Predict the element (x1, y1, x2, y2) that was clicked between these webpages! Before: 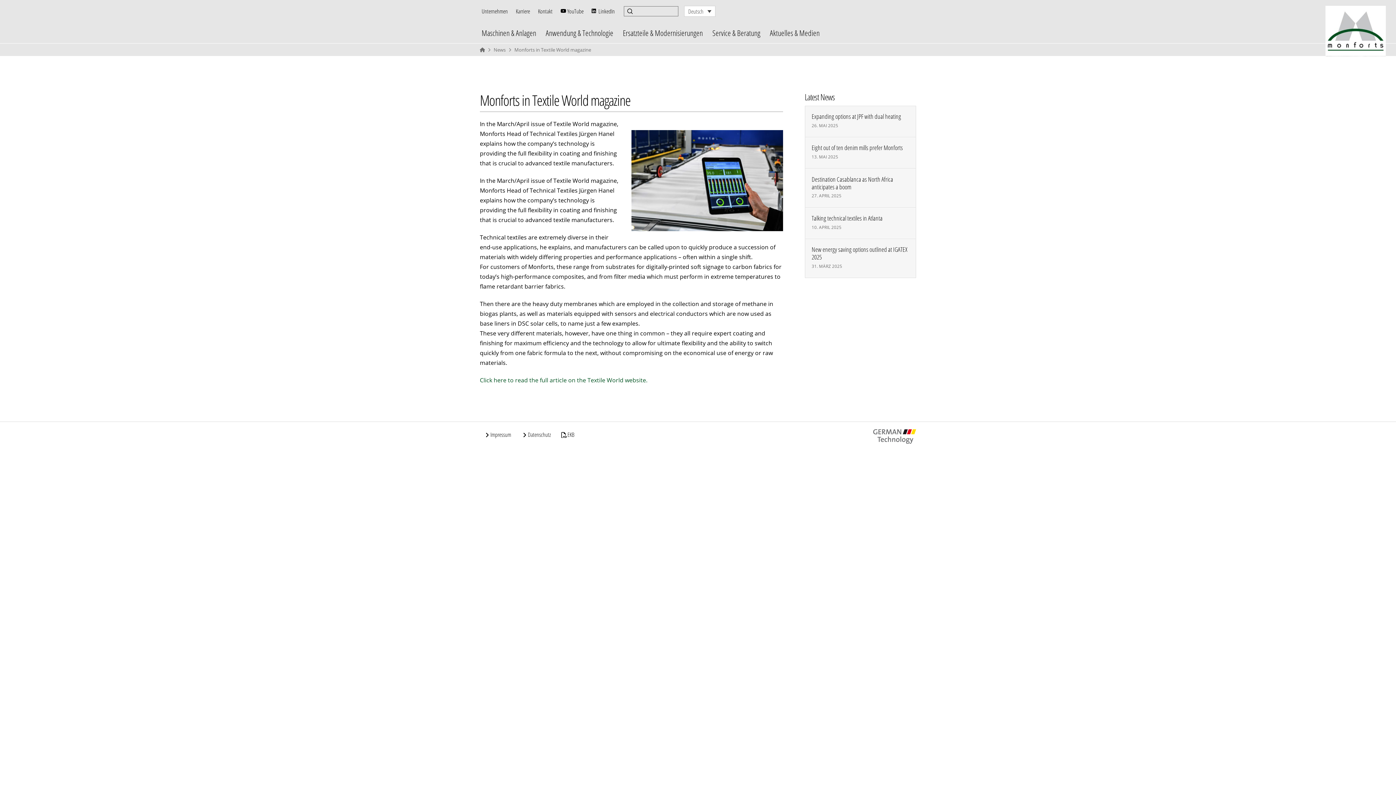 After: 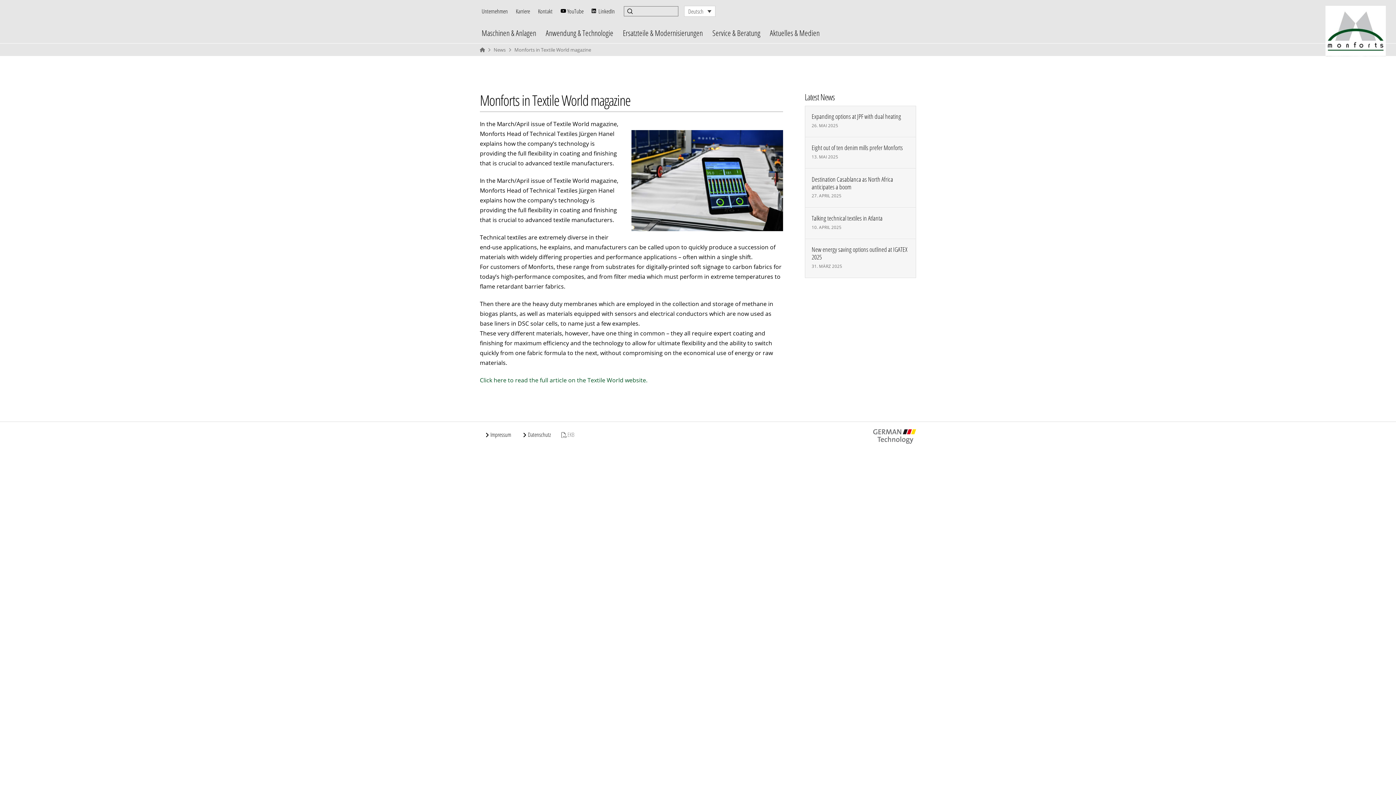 Action: label: EKB bbox: (557, 425, 580, 444)